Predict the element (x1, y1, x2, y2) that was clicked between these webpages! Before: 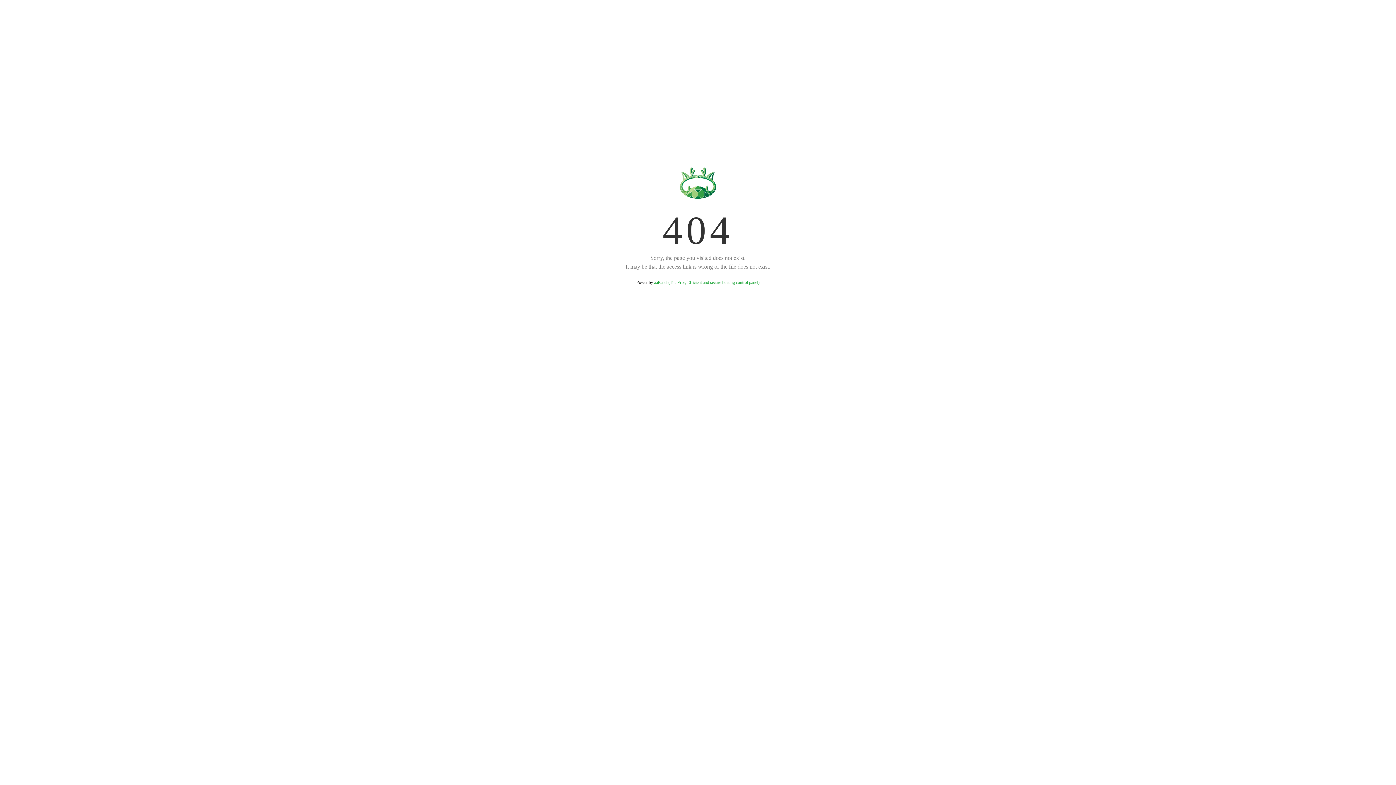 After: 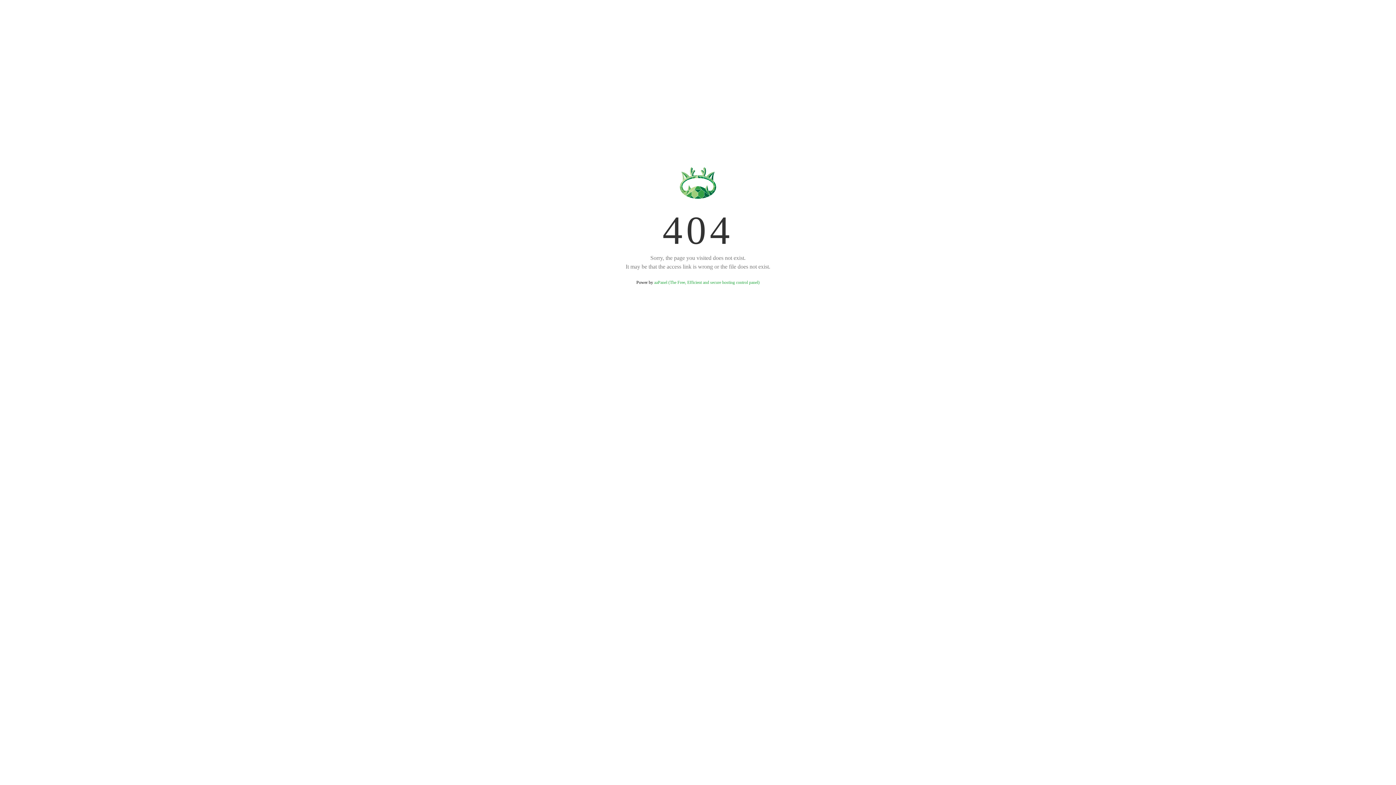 Action: label: aaPanel (The Free, Efficient and secure hosting control panel) bbox: (654, 280, 759, 285)